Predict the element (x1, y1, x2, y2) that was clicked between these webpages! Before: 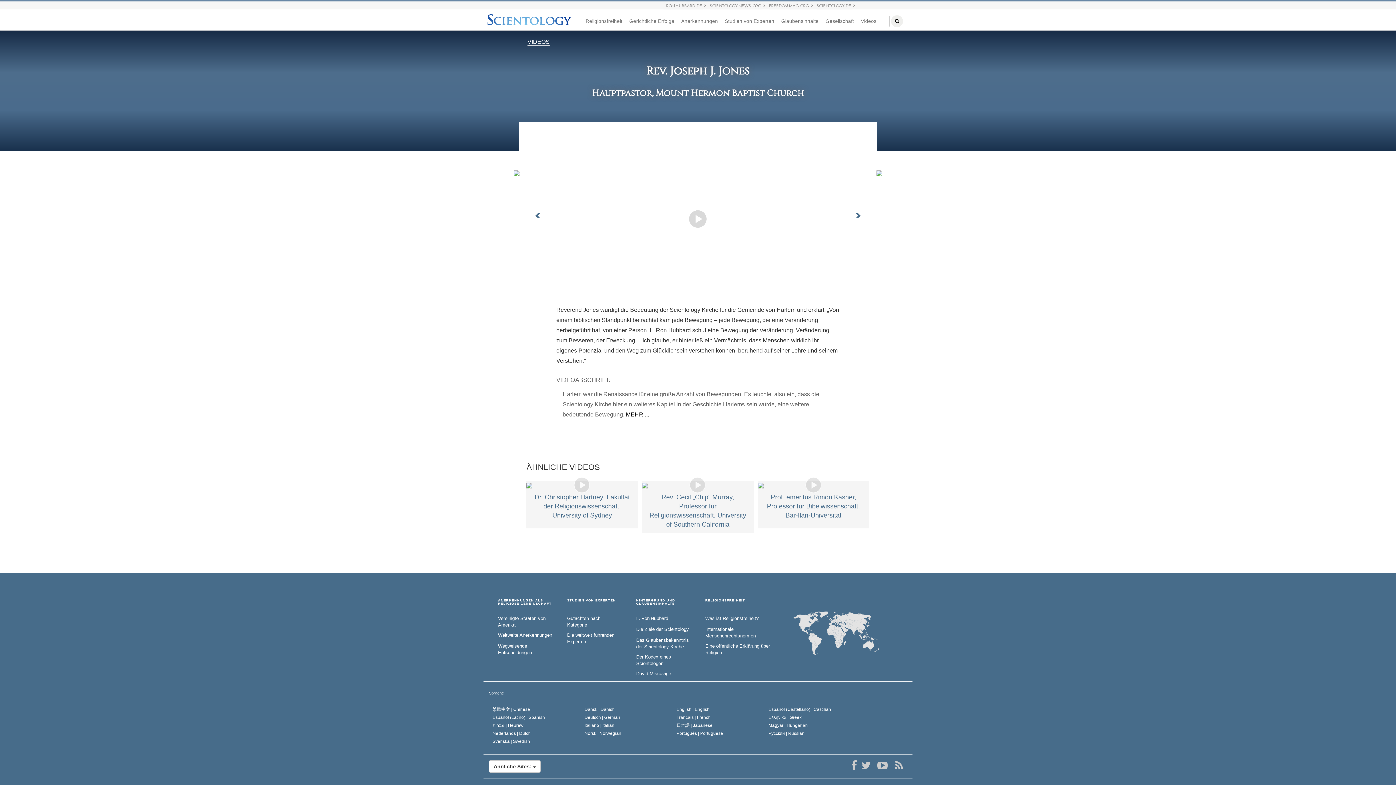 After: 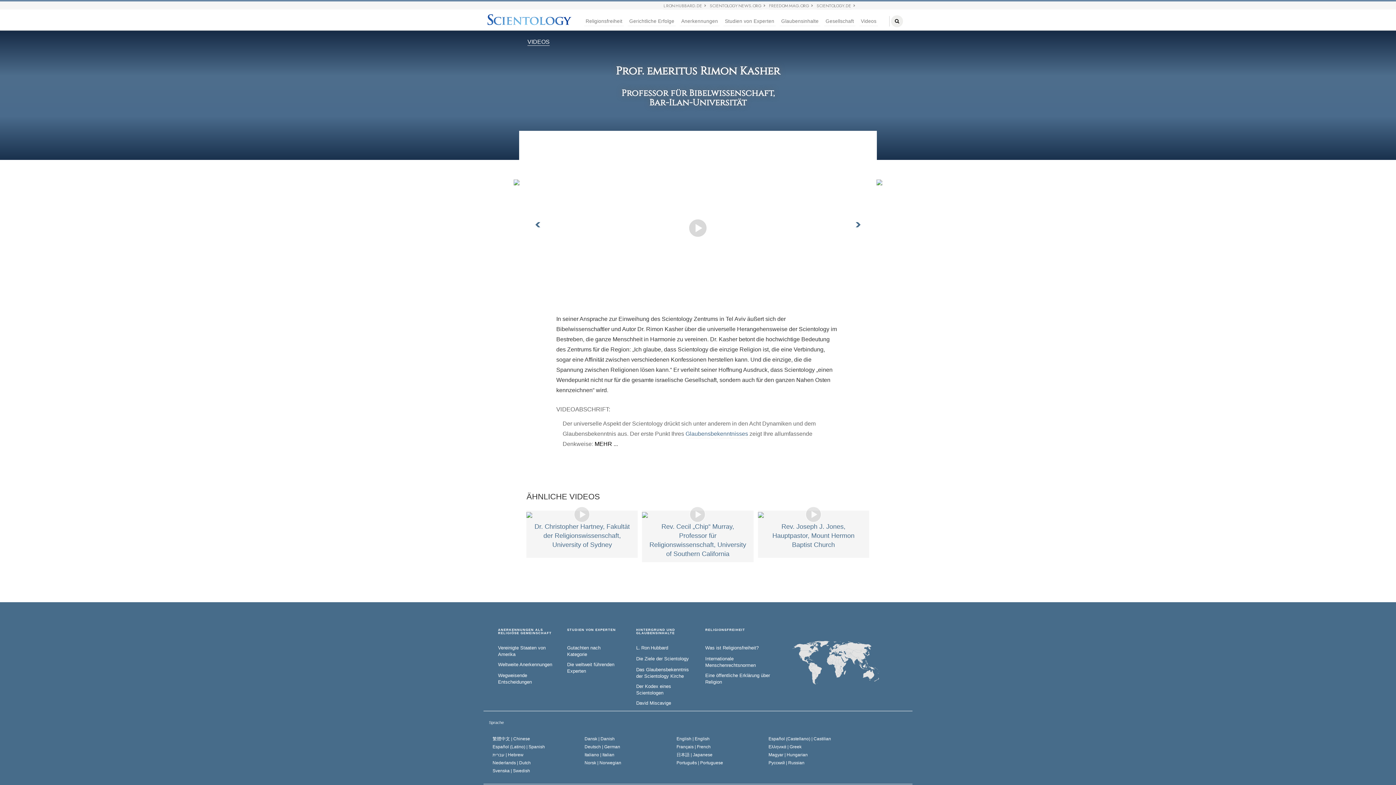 Action: bbox: (758, 481, 869, 528) label: Prof. emeritus Rimon Kasher, Professor für Bibelwissenschaft, Bar-Ilan-Universität